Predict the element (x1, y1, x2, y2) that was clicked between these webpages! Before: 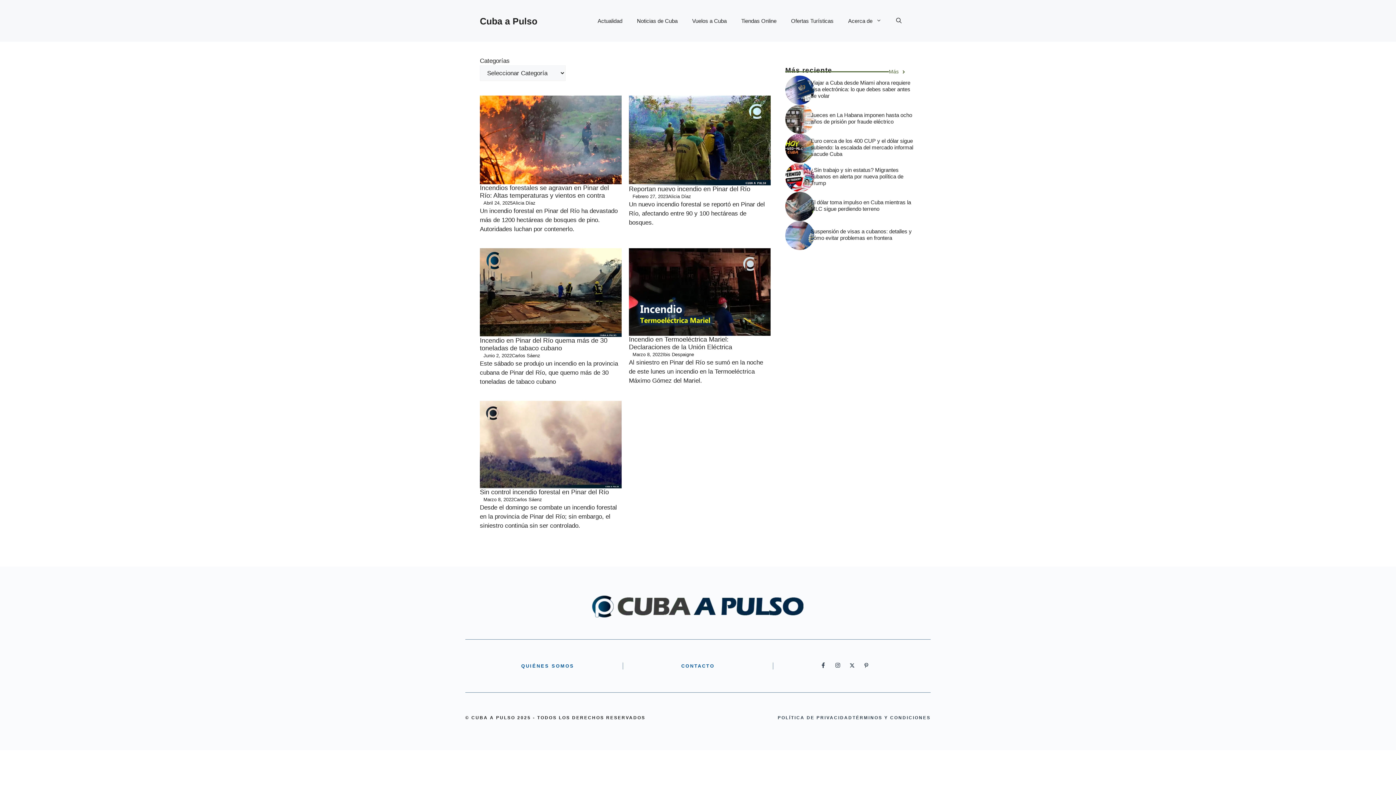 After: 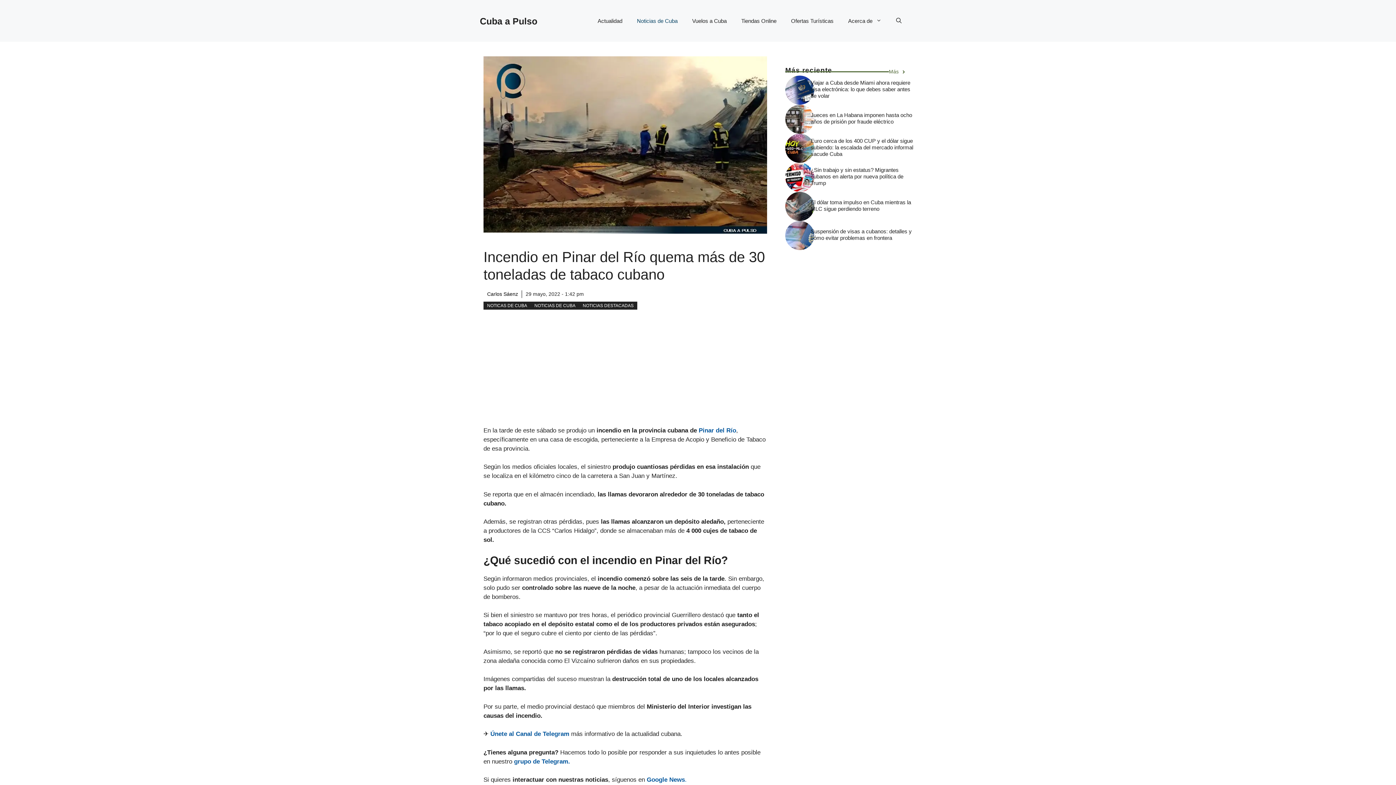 Action: bbox: (480, 336, 607, 351) label: Incendio en Pinar del Río quema más de 30 toneladas de tabaco cubano